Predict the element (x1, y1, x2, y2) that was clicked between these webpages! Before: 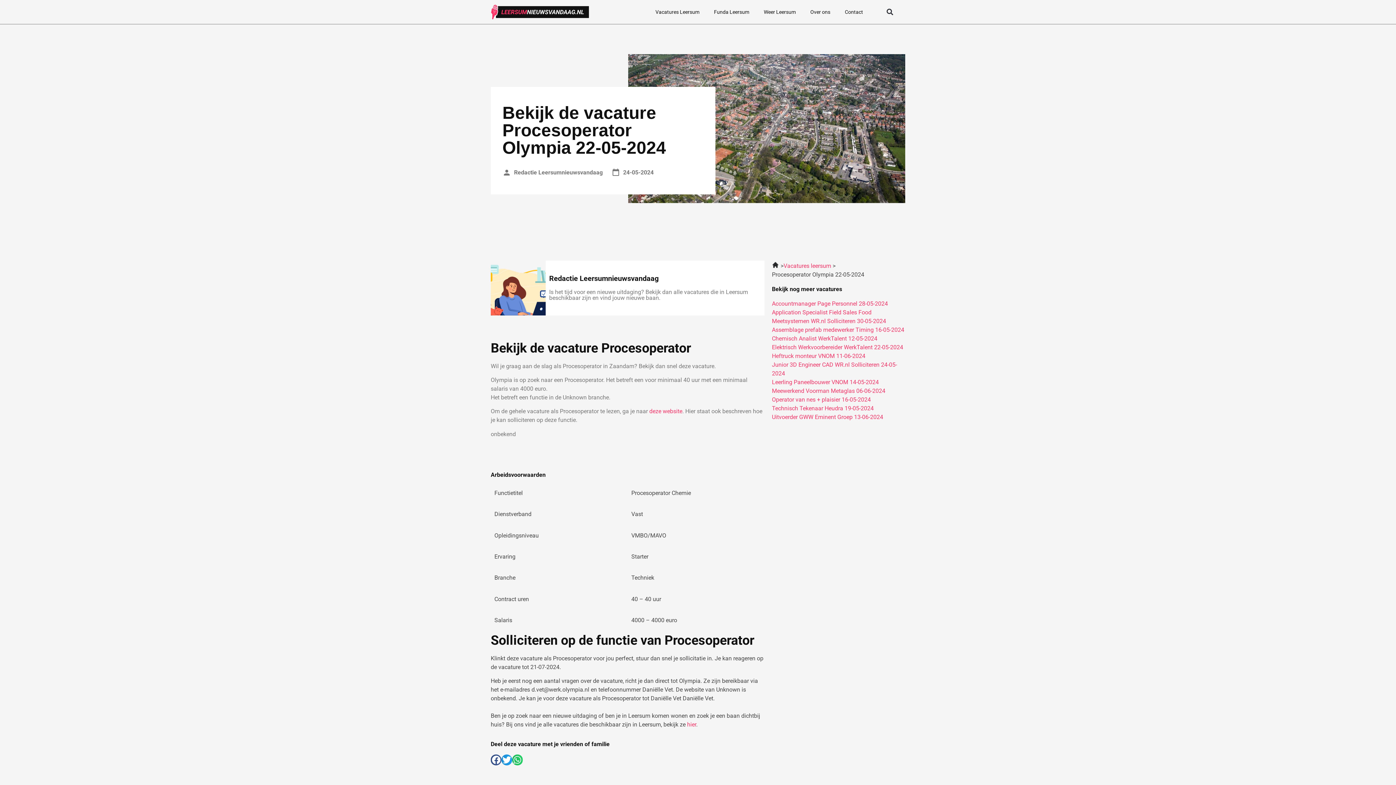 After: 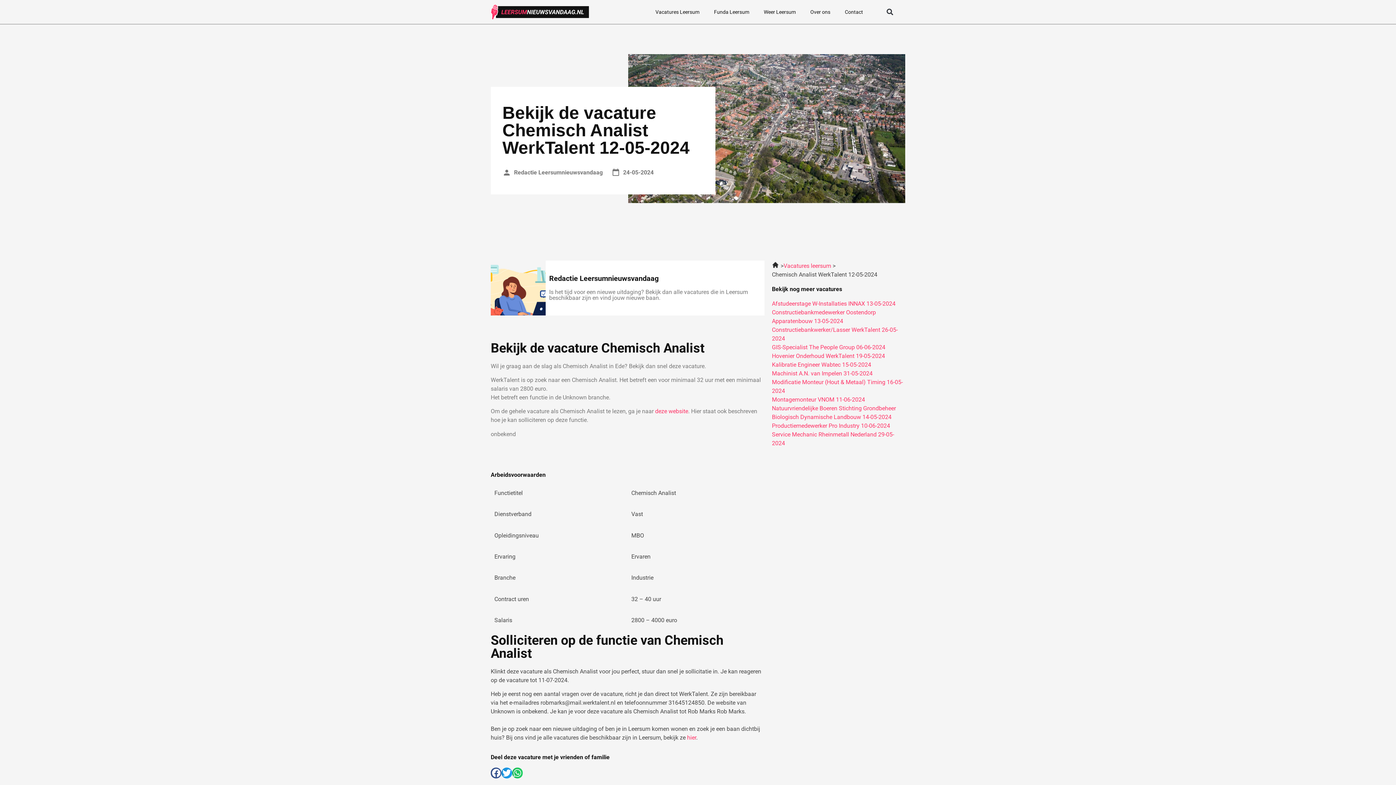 Action: label: Chemisch Analist WerkTalent 12-05-2024 bbox: (772, 335, 877, 342)